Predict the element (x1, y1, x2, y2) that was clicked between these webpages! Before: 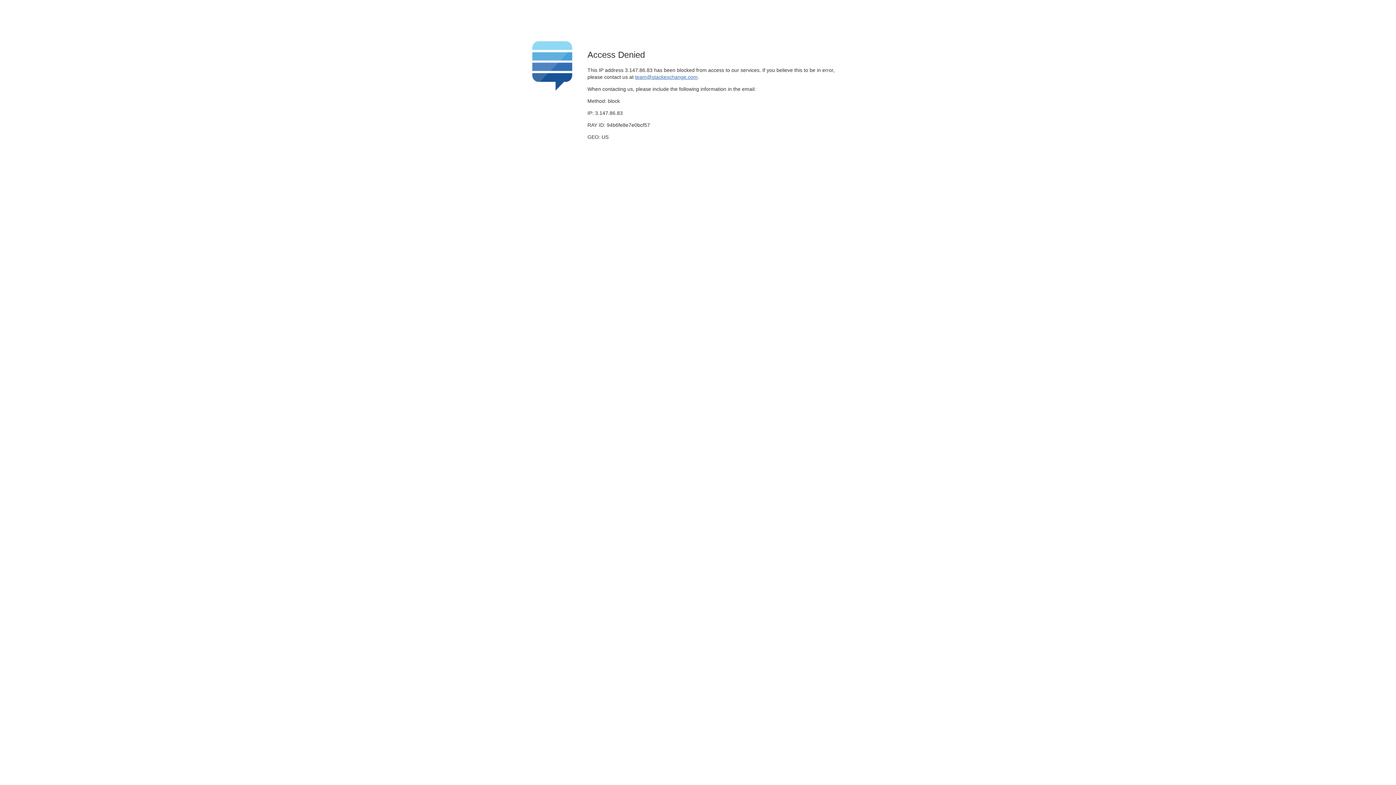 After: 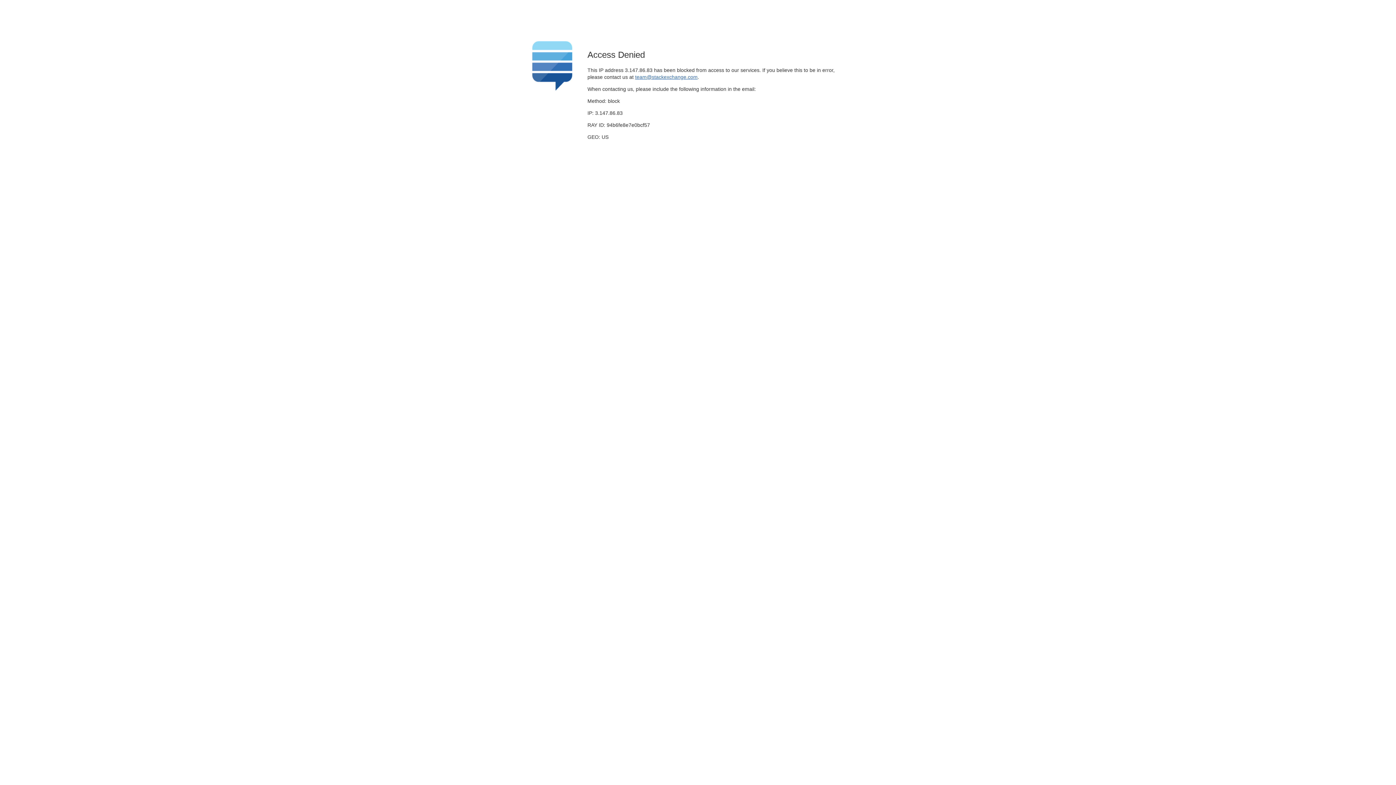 Action: label: team@stackexchange.com bbox: (635, 74, 697, 79)